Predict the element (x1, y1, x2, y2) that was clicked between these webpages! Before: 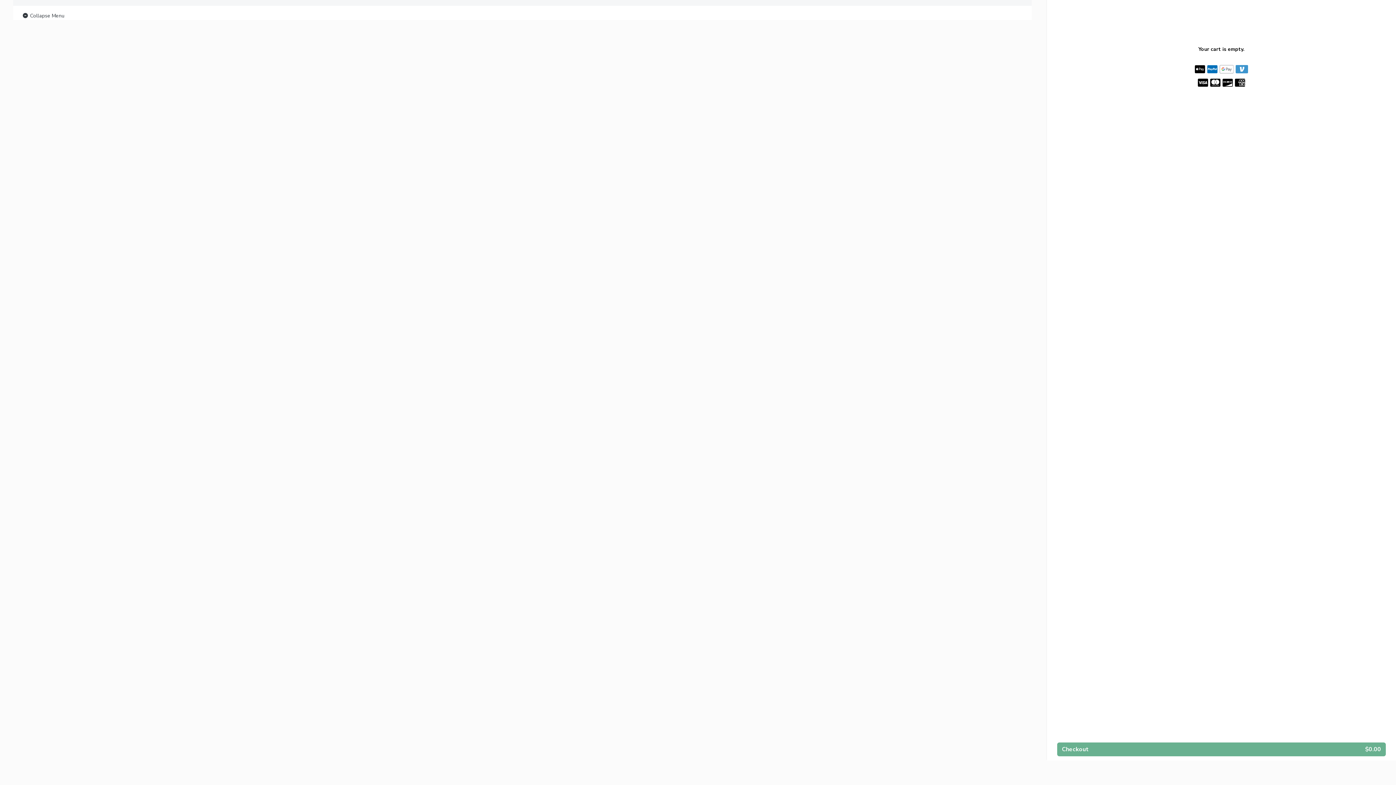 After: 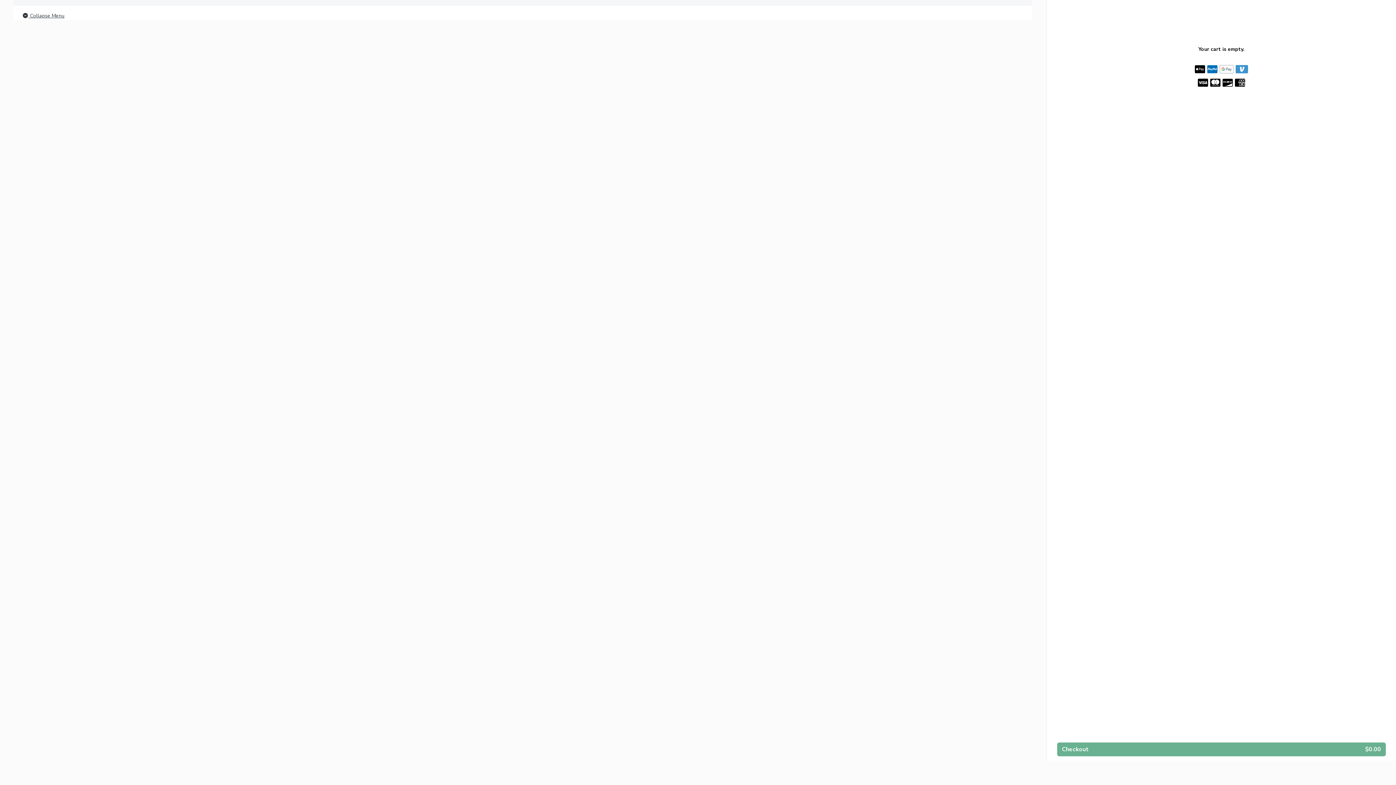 Action: bbox: (21, 11, 64, 20) label:  Collapse Menu